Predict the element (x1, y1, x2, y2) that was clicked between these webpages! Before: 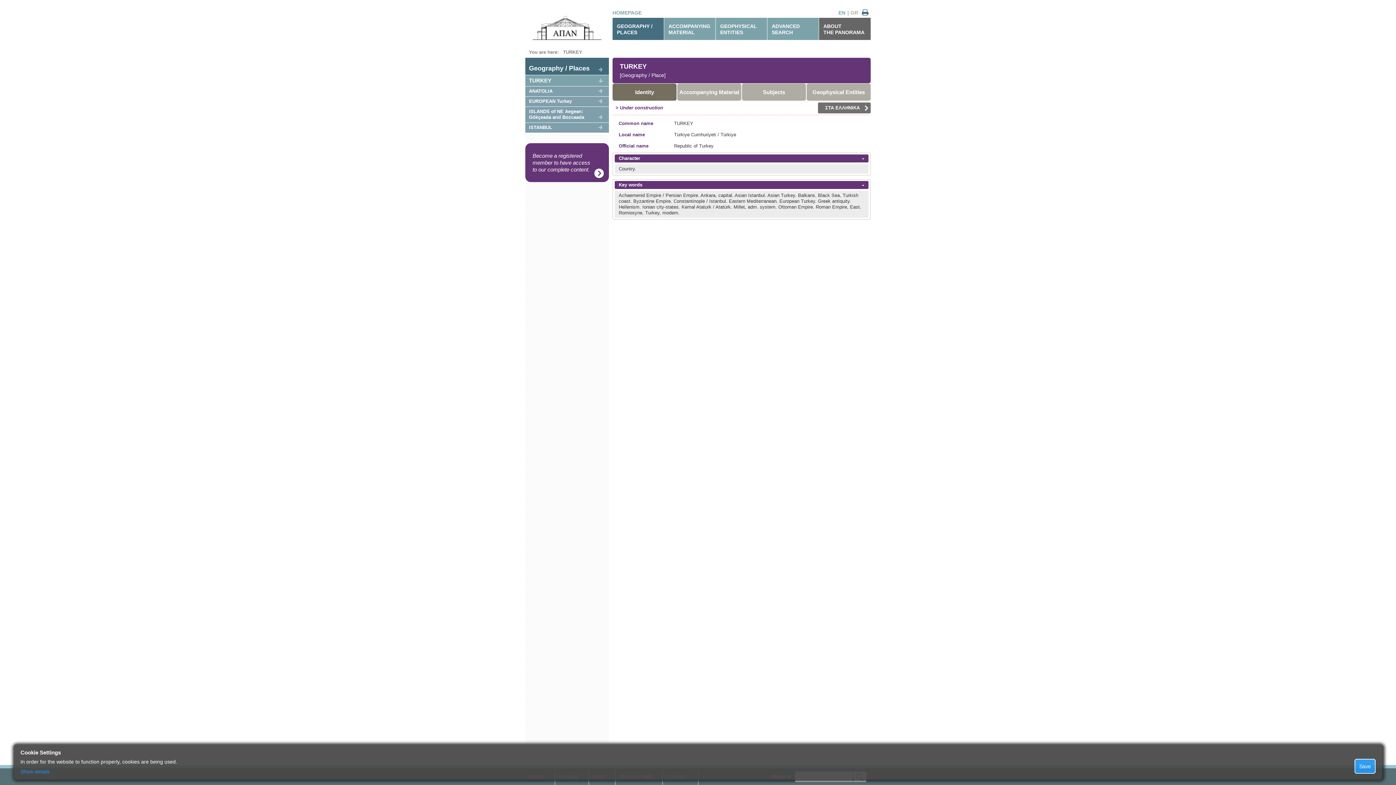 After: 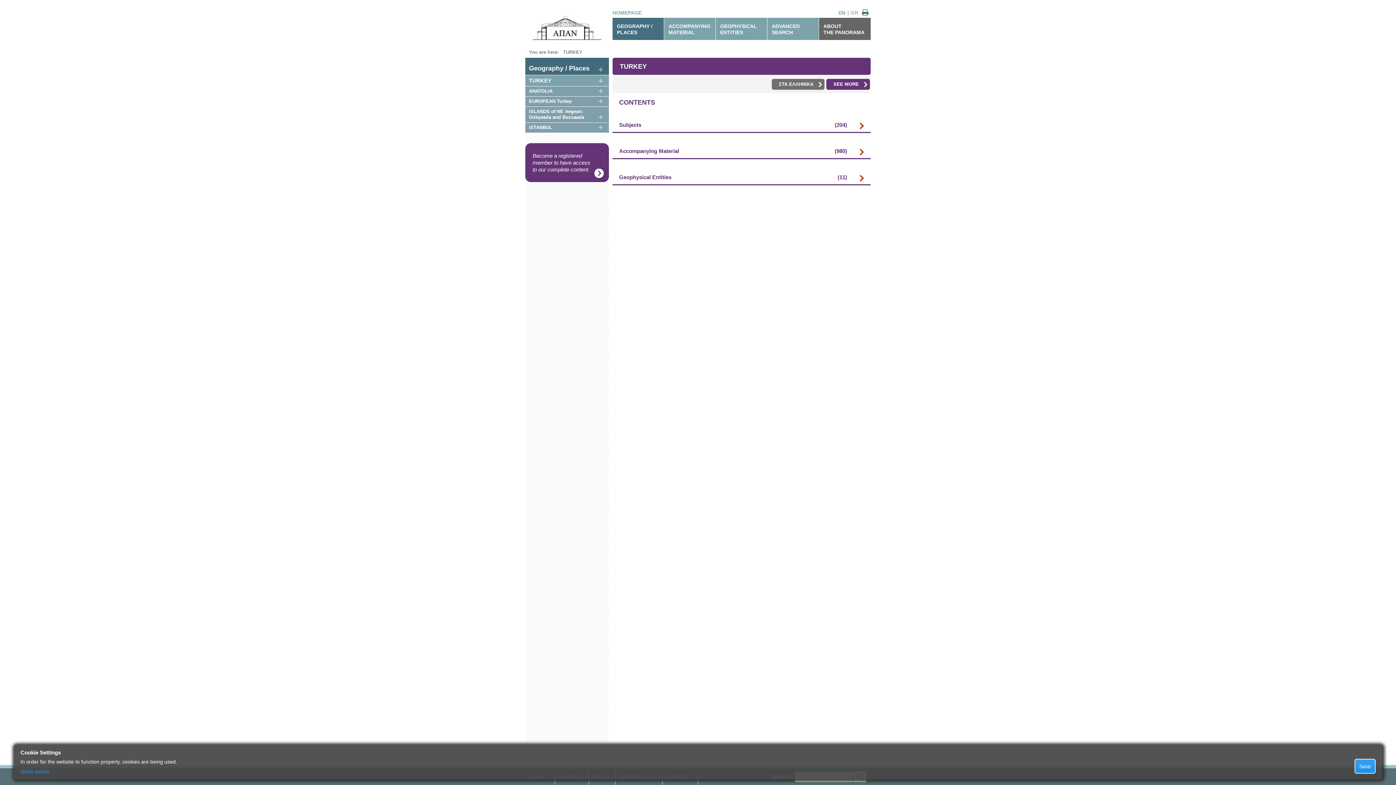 Action: bbox: (563, 49, 582, 54) label: TURKEY